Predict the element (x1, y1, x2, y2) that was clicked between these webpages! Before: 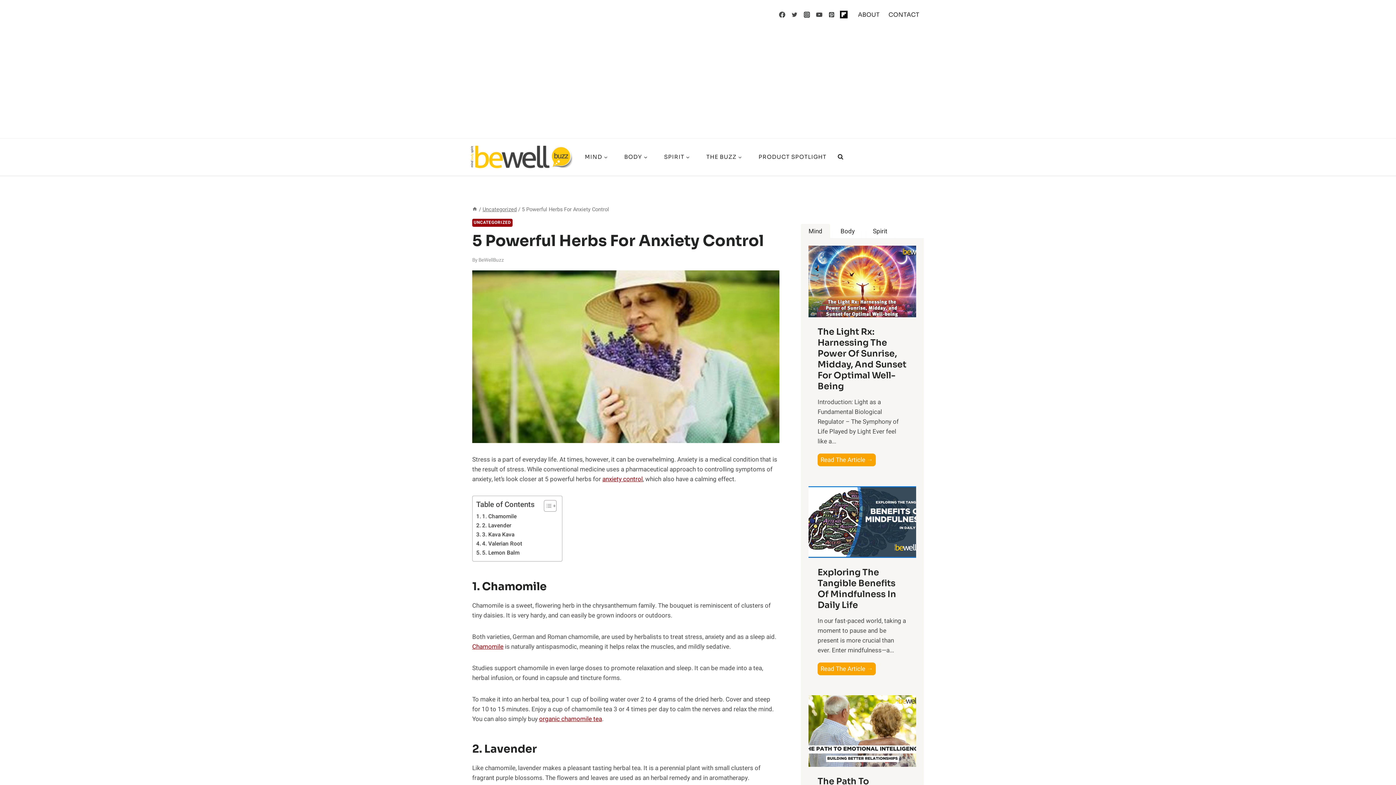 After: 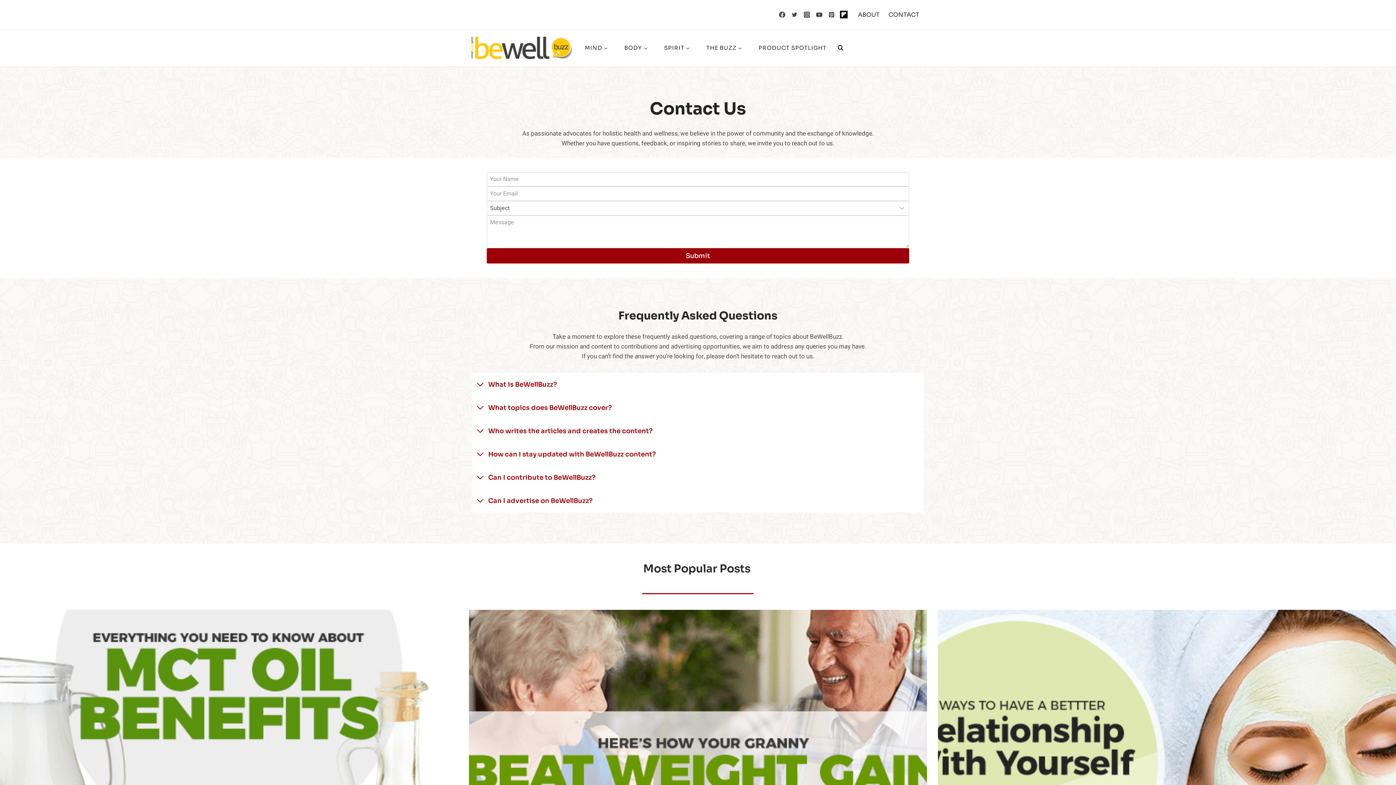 Action: label: CONTACT bbox: (884, 6, 924, 22)